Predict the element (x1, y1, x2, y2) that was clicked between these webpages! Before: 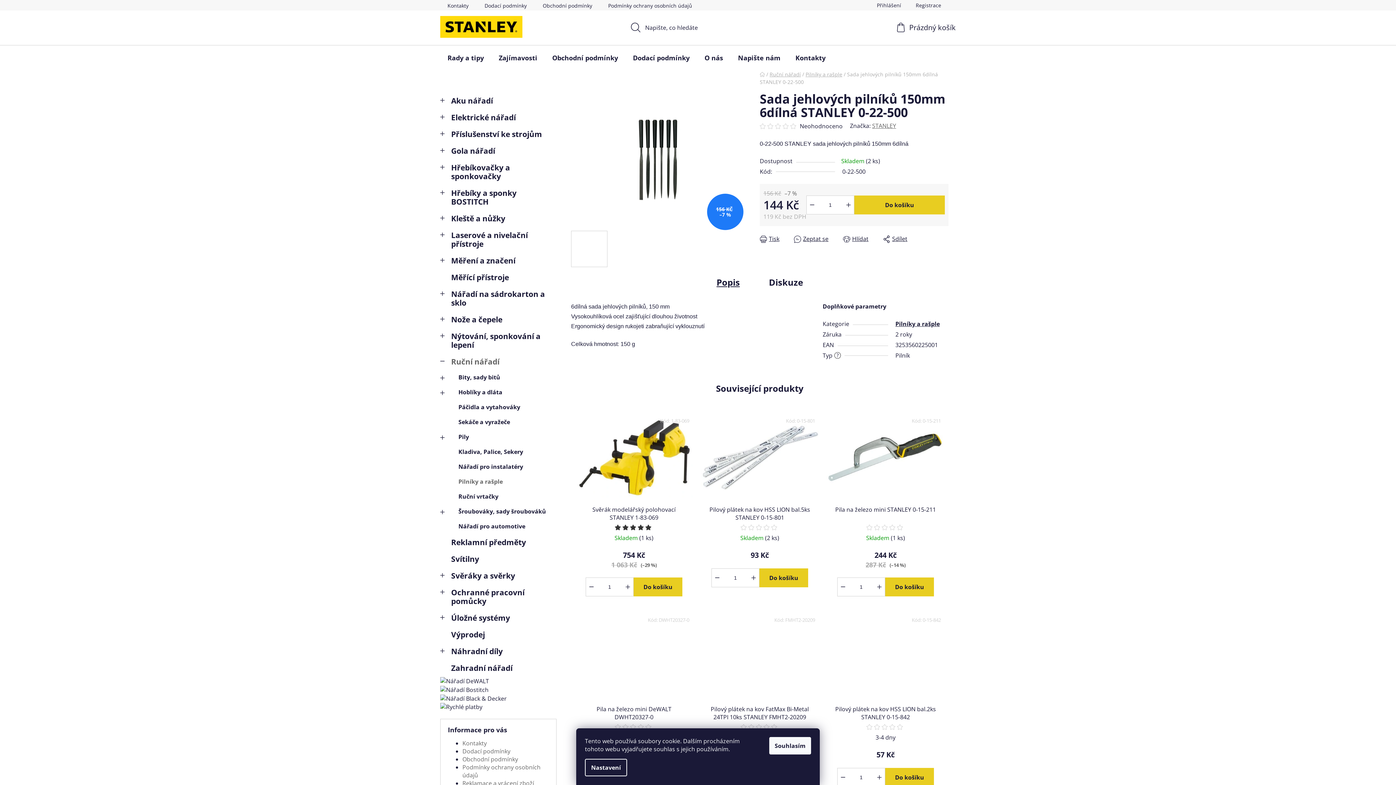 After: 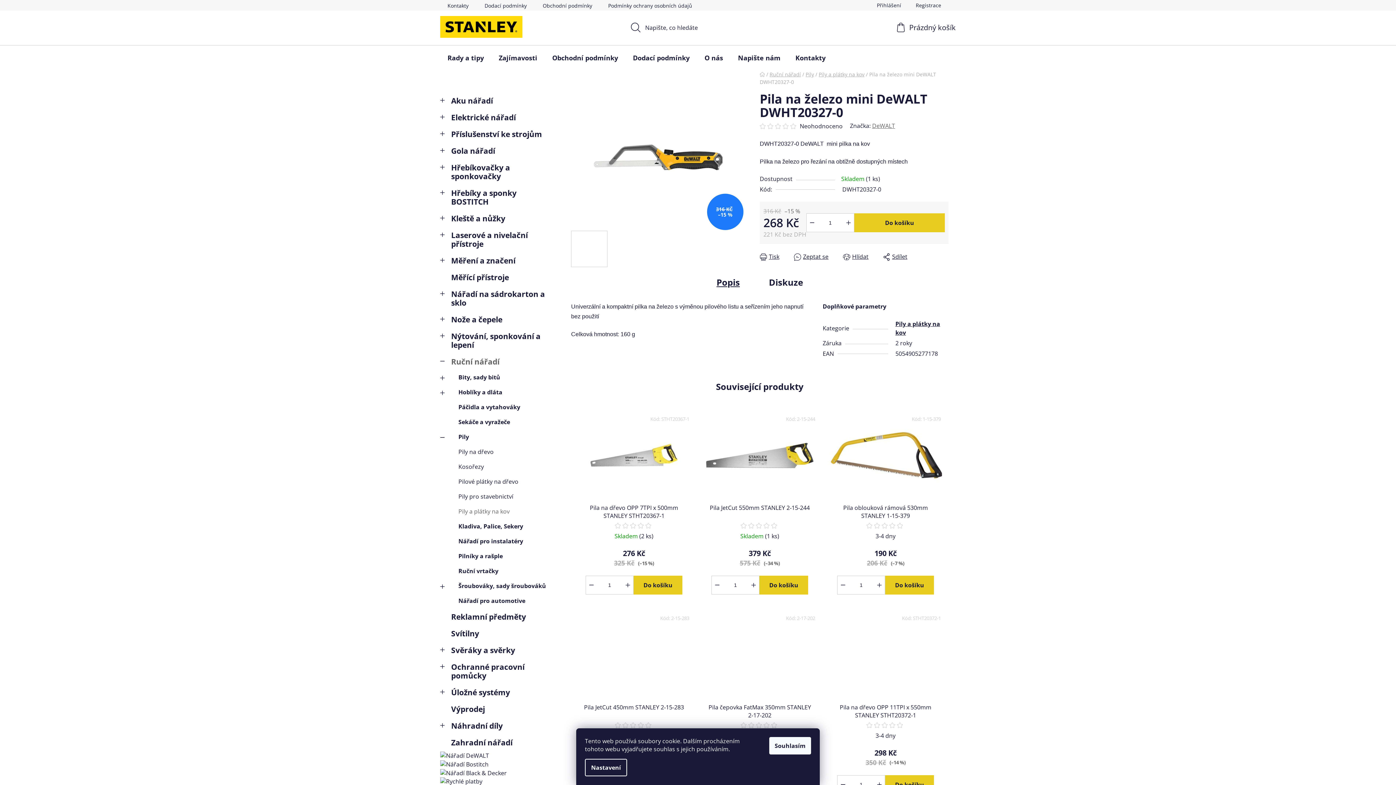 Action: label: Pila na železo mini DeWALT DWHT20327-0 bbox: (575, 705, 693, 721)